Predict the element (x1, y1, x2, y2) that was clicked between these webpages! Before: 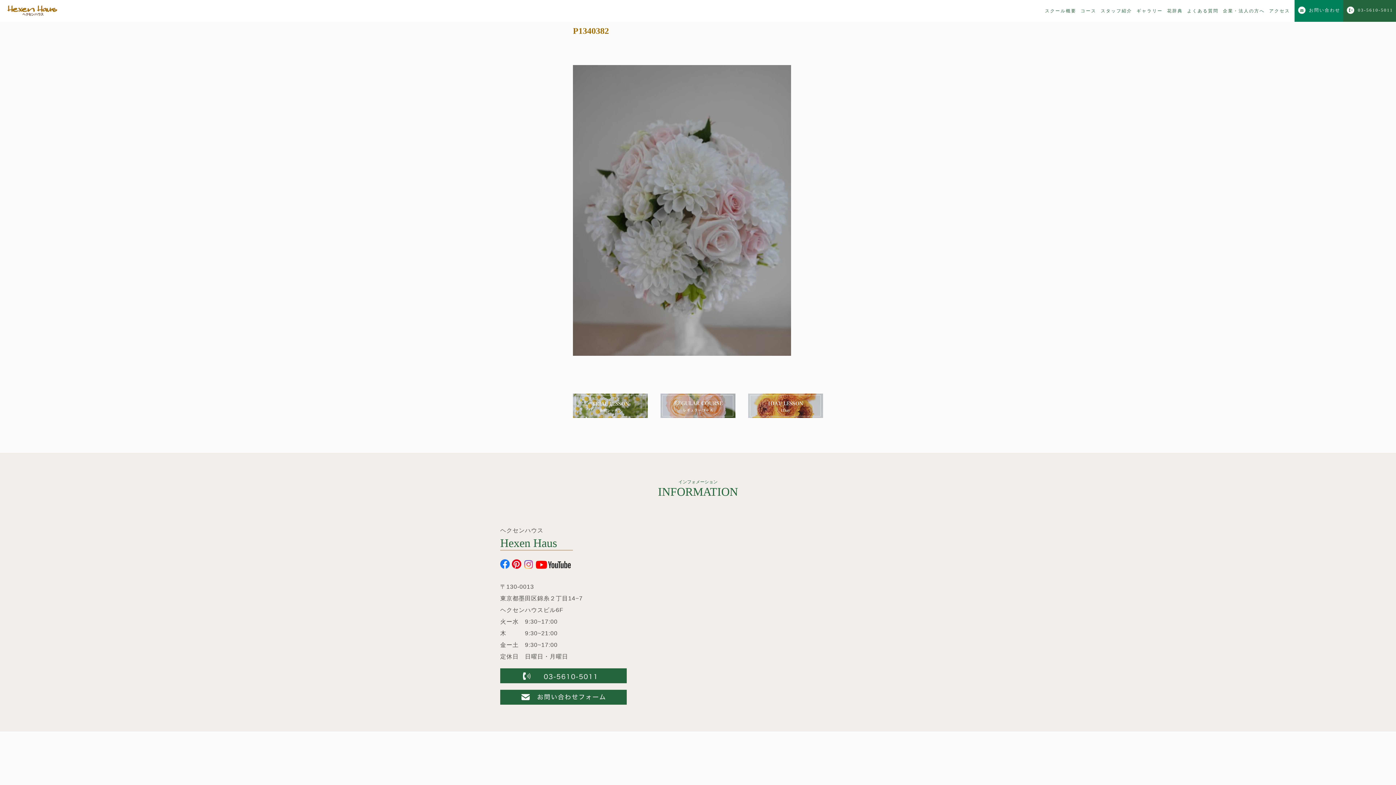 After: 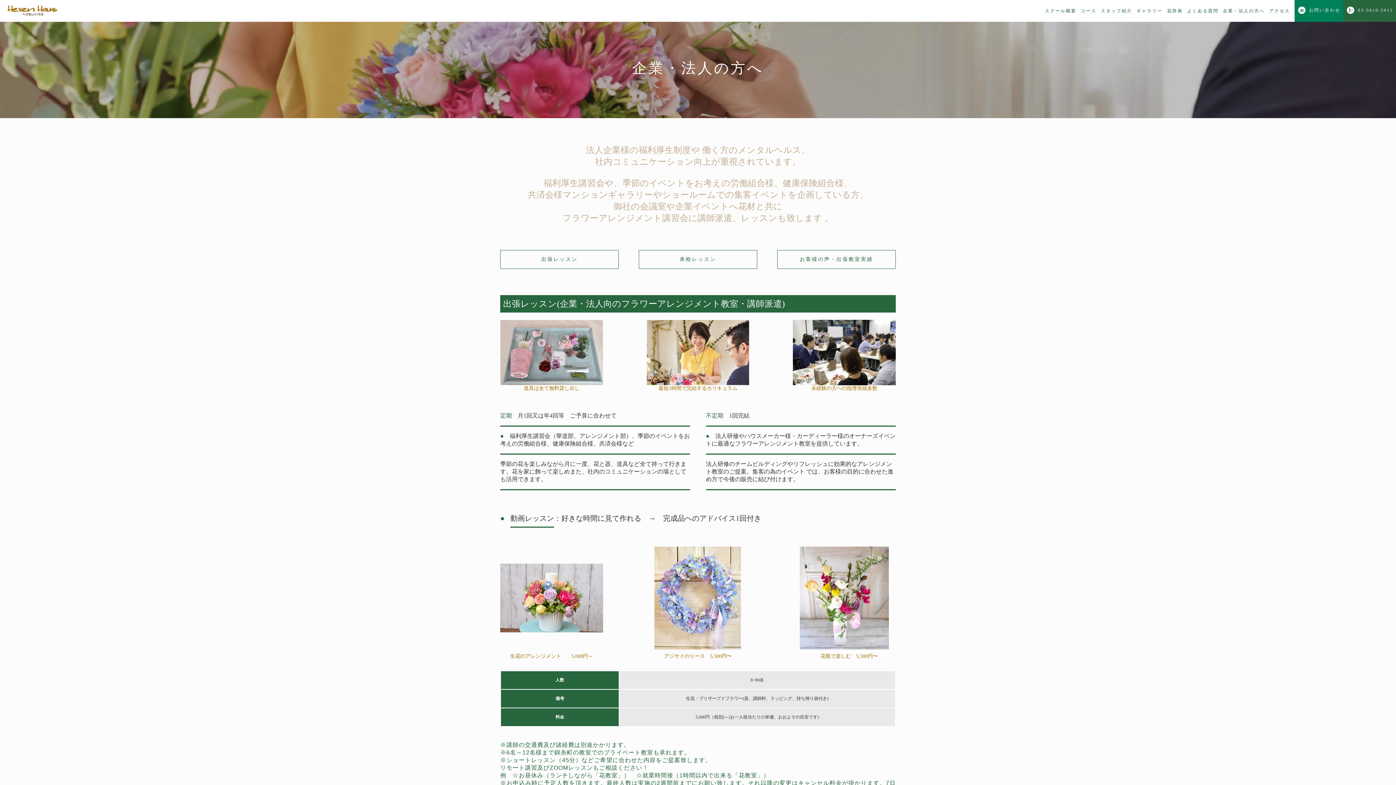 Action: bbox: (1223, 3, 1265, 18) label: 企業・法人の方へ